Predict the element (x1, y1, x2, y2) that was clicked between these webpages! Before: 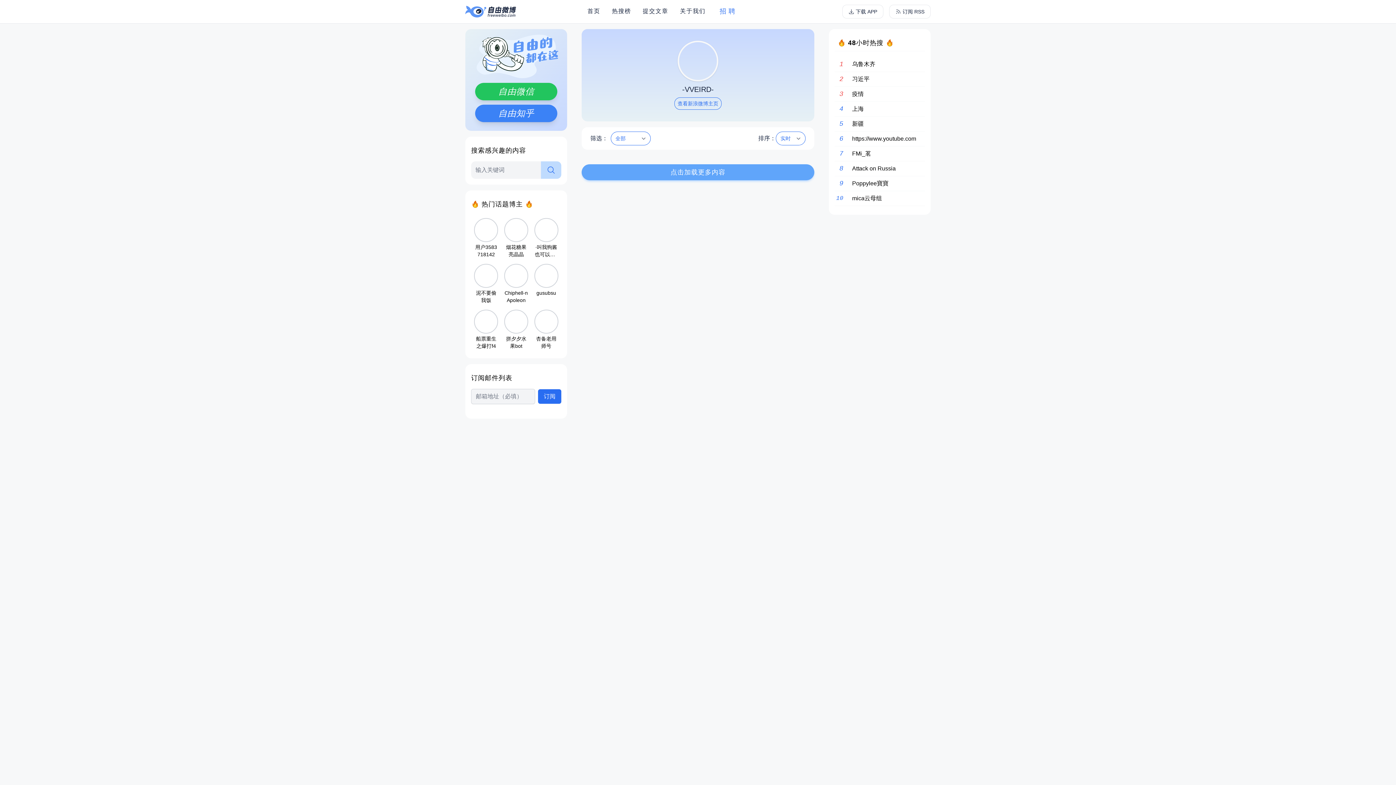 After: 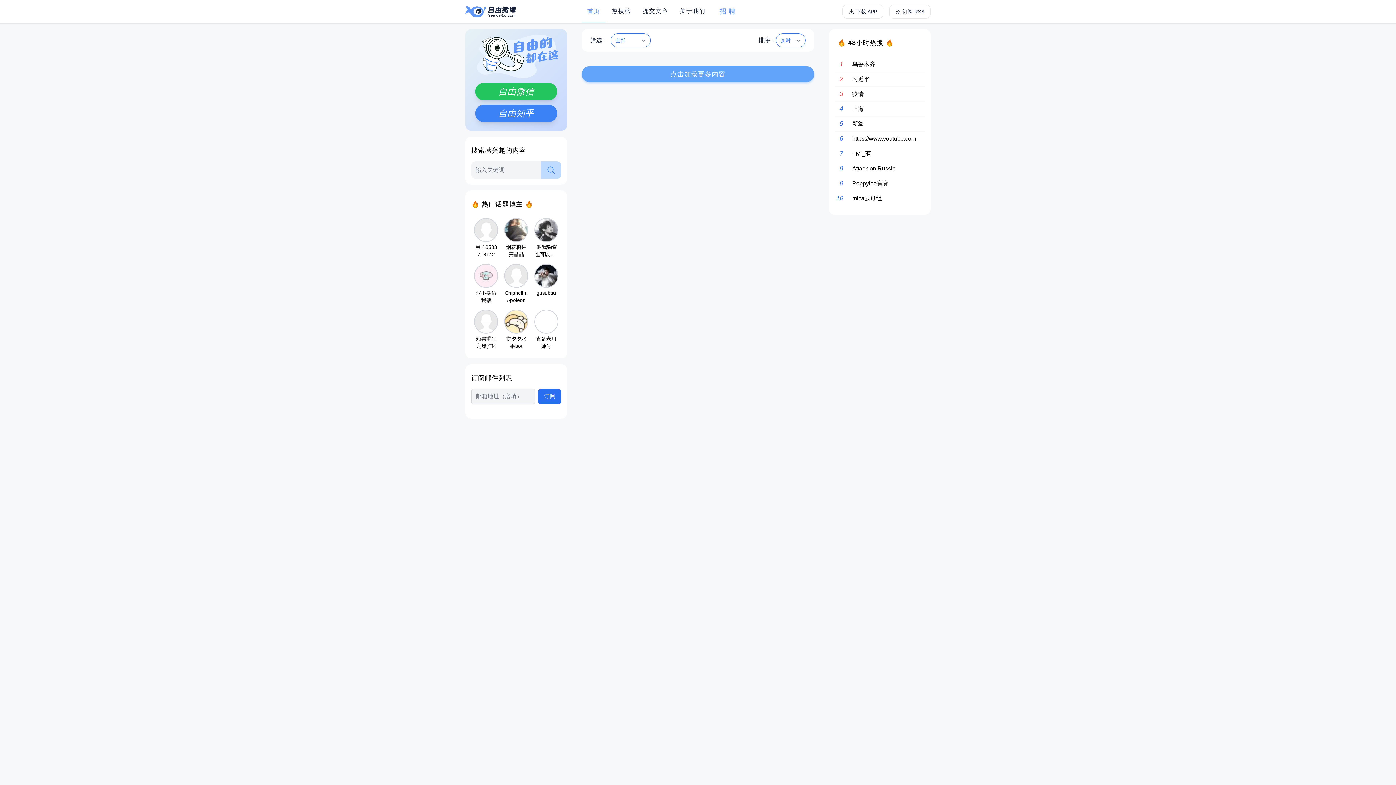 Action: bbox: (581, 0, 606, 23) label: 首页